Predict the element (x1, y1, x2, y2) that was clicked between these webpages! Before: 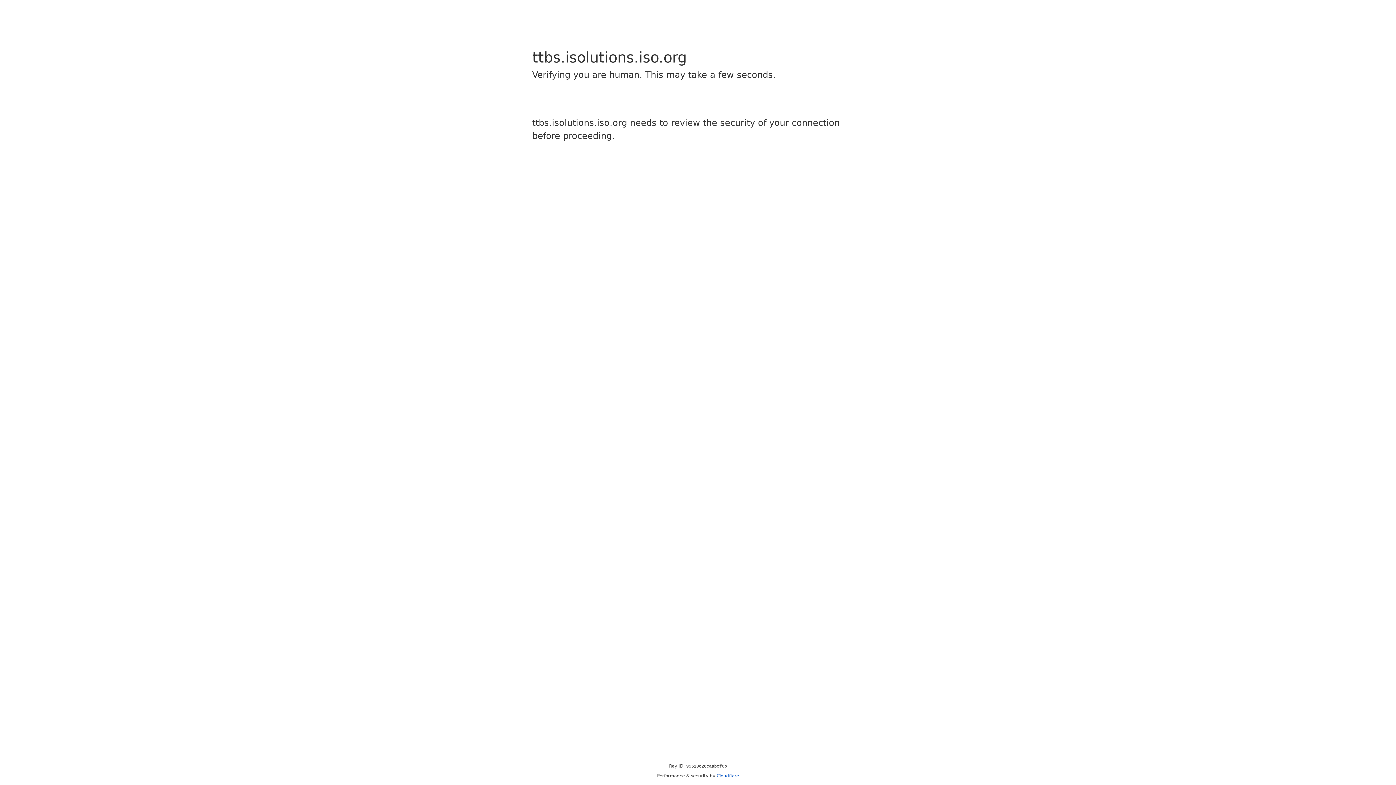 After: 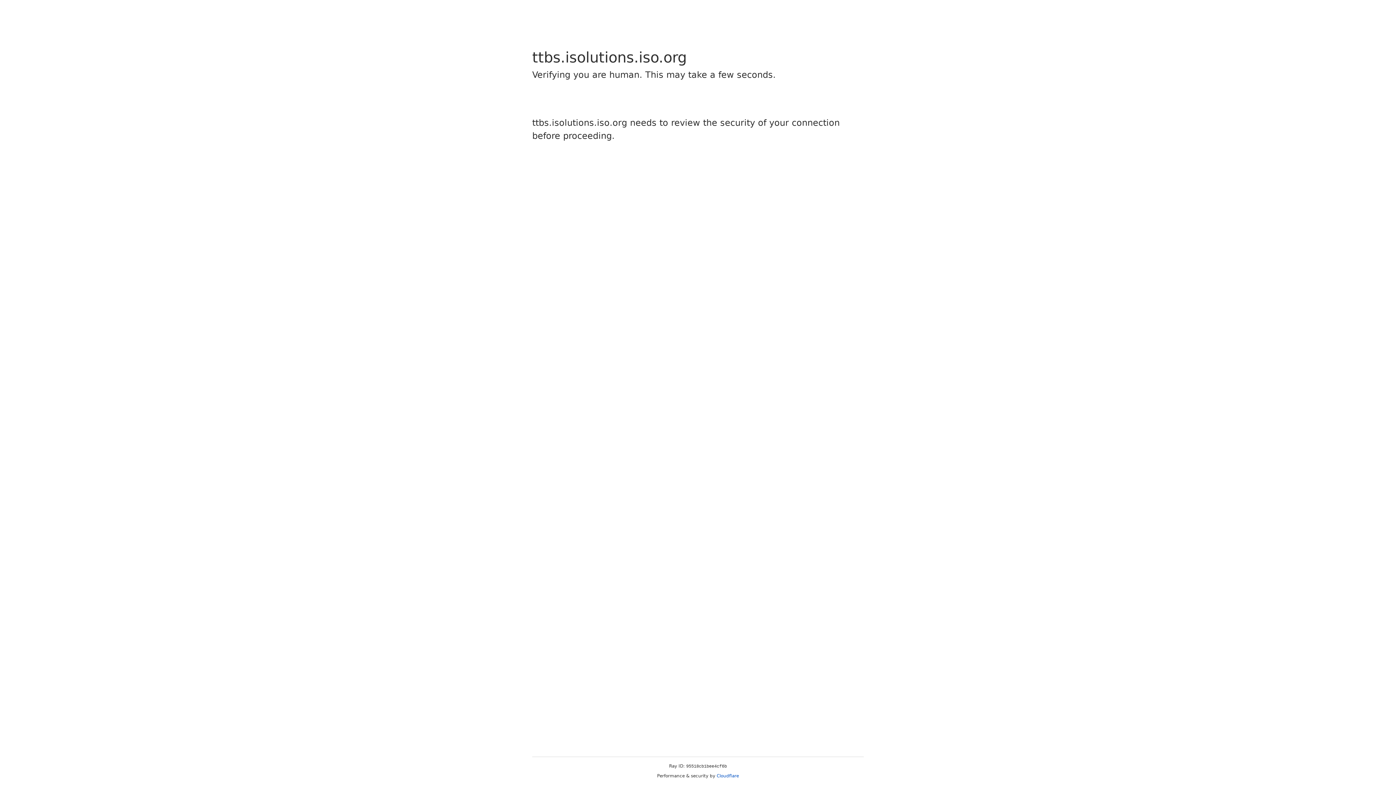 Action: label: Cloudflare bbox: (716, 773, 739, 778)